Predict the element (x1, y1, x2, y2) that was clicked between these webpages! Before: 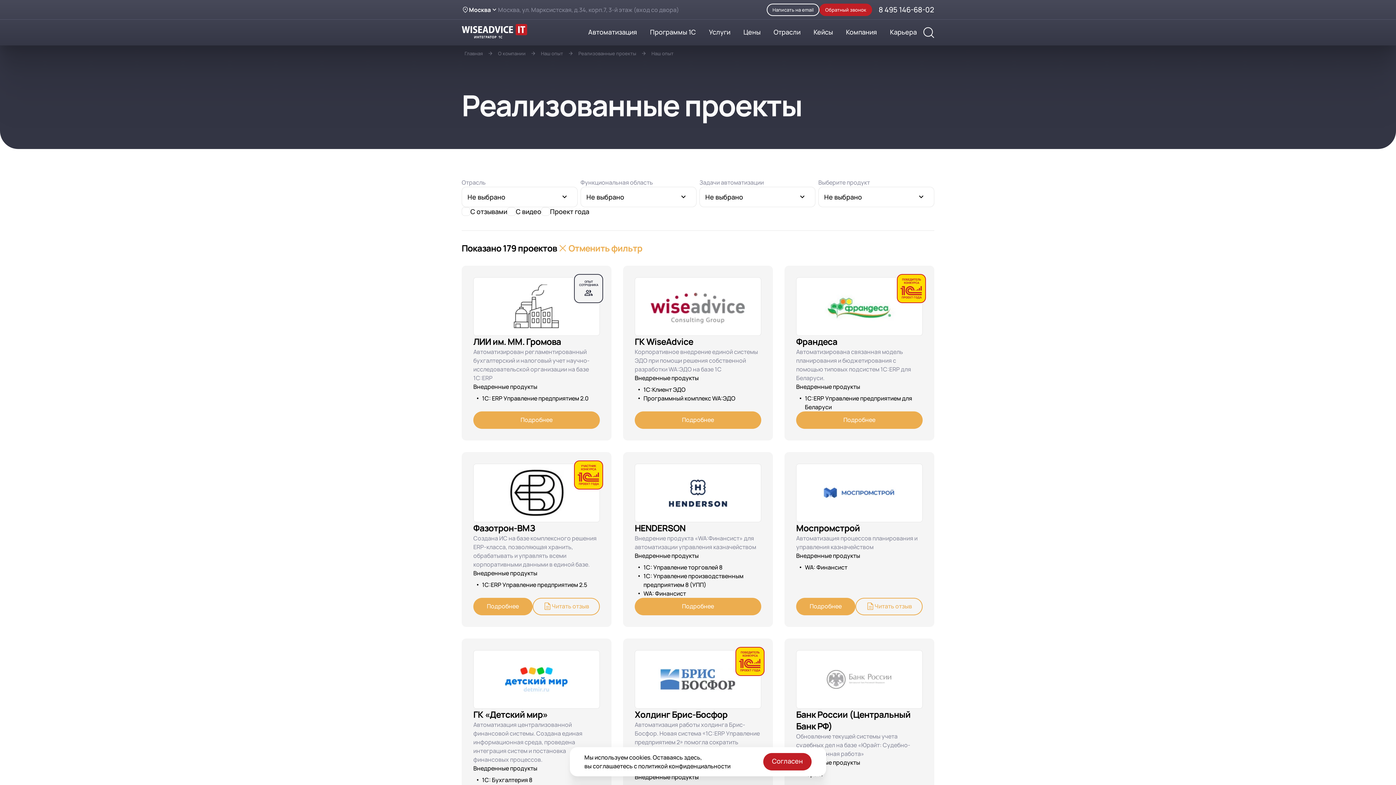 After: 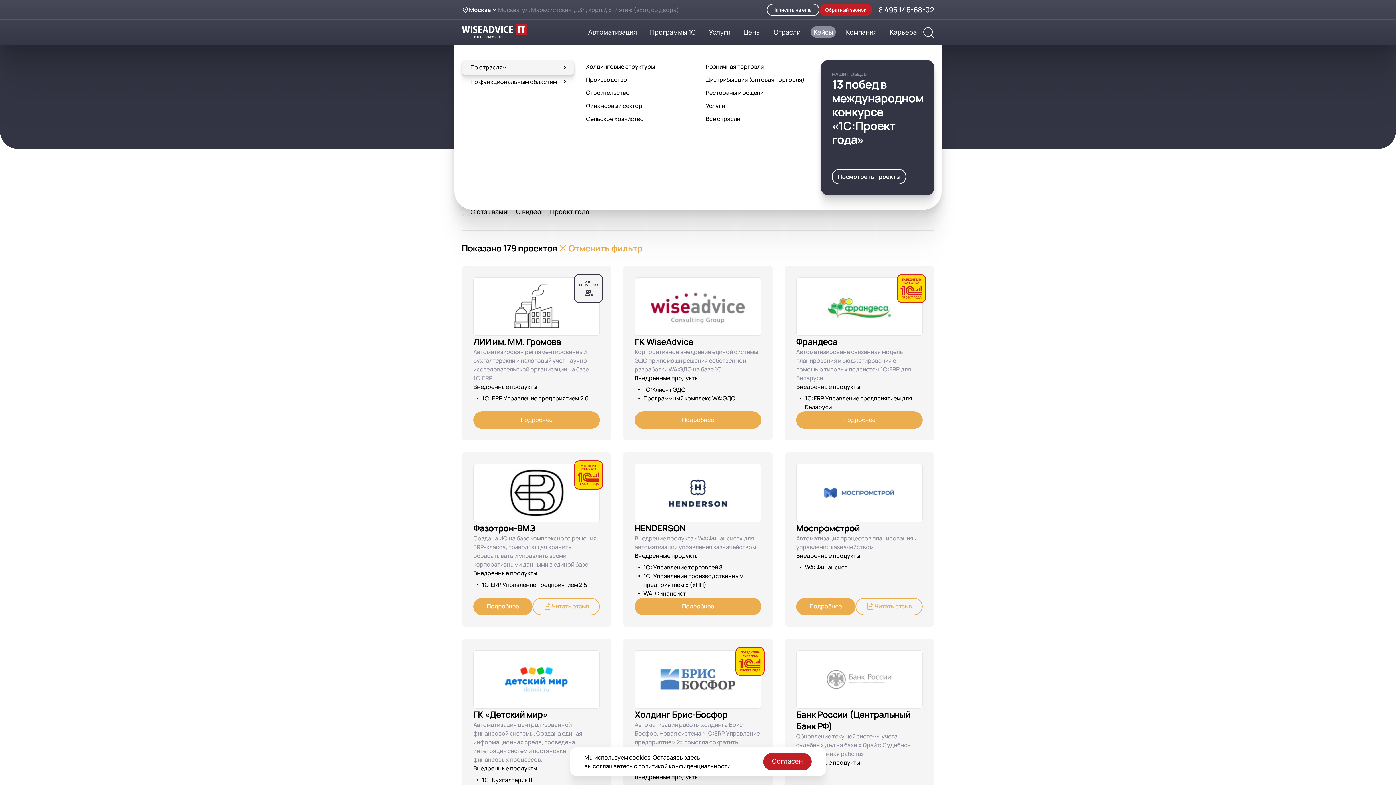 Action: label: Кейсы bbox: (807, 19, 839, 45)